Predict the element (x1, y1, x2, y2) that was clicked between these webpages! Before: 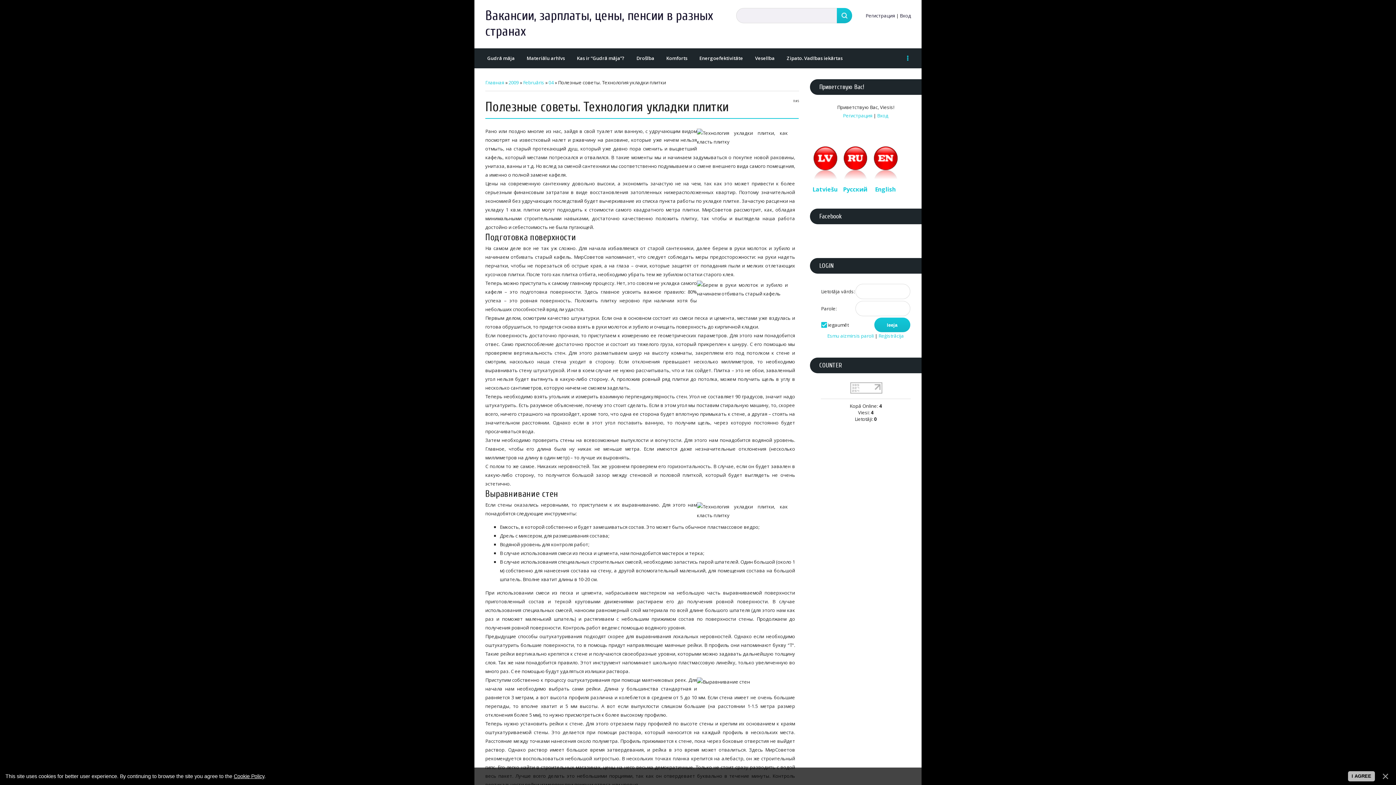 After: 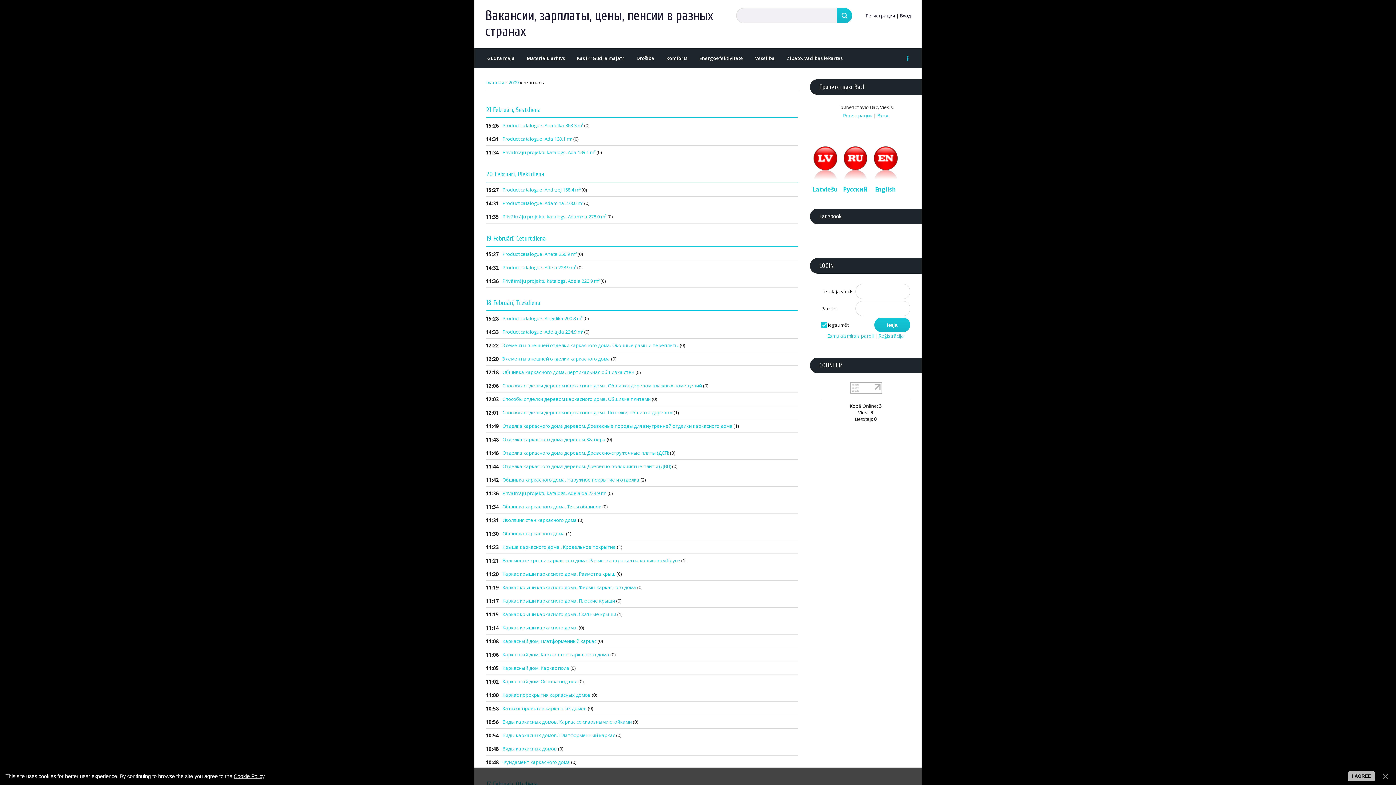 Action: bbox: (523, 79, 544, 85) label: Februāris